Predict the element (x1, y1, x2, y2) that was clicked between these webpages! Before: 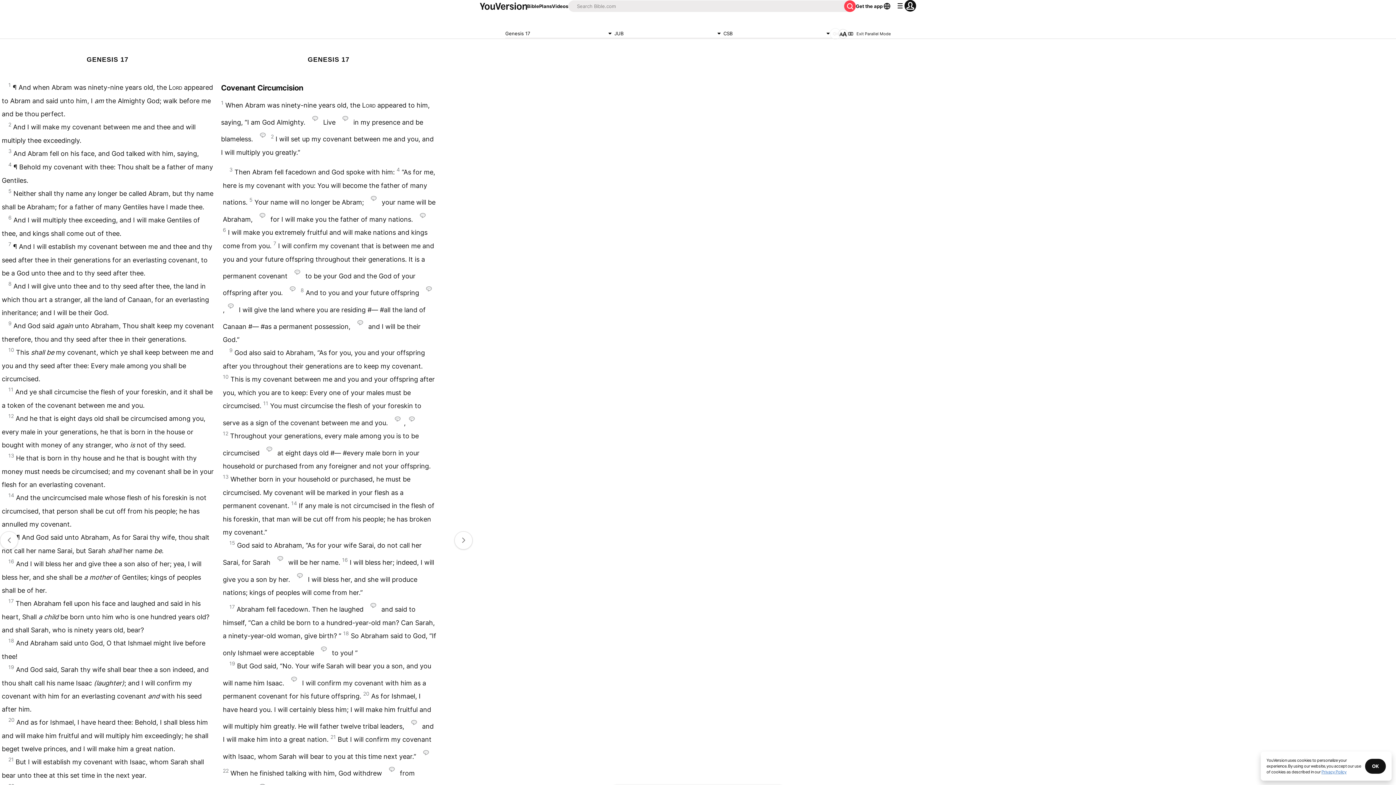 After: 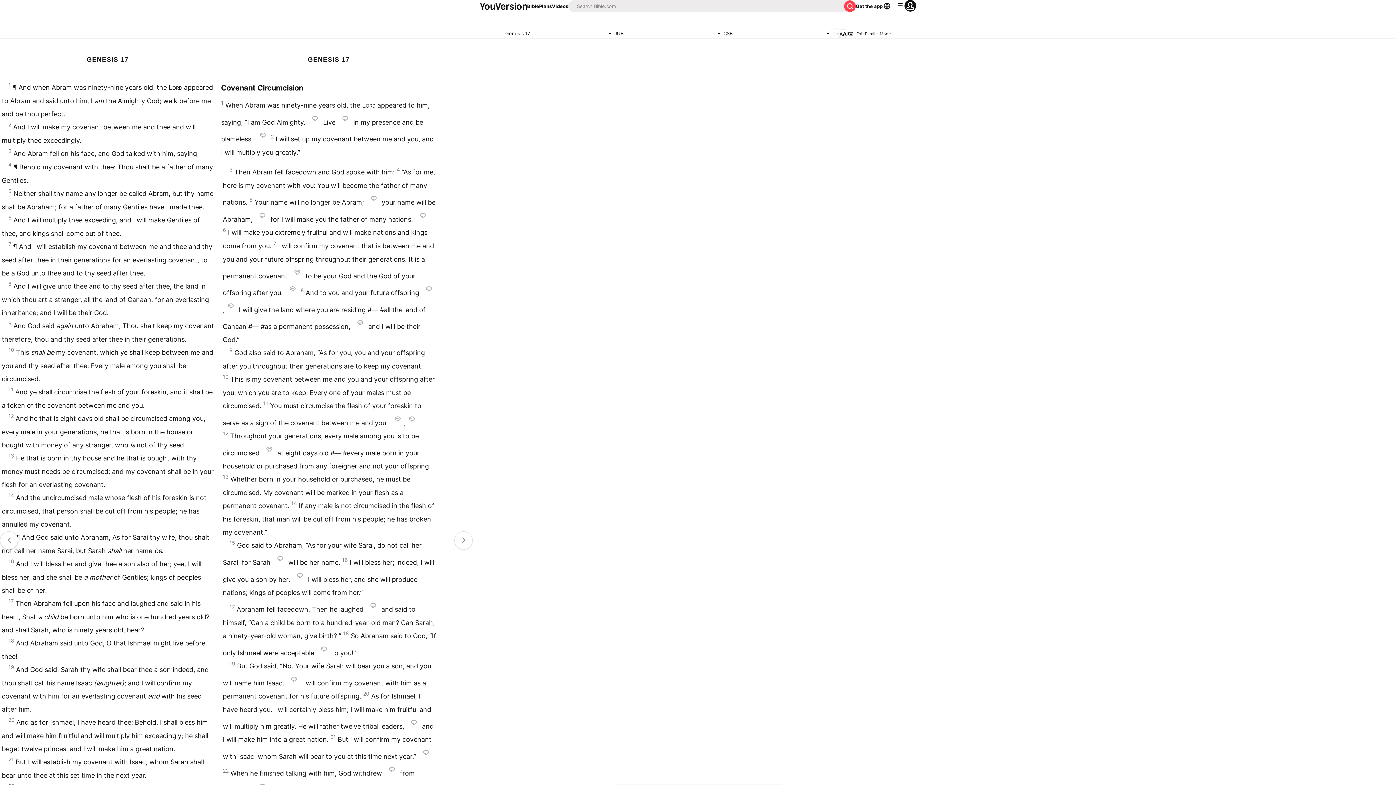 Action: bbox: (1365, 759, 1386, 774) label: OK